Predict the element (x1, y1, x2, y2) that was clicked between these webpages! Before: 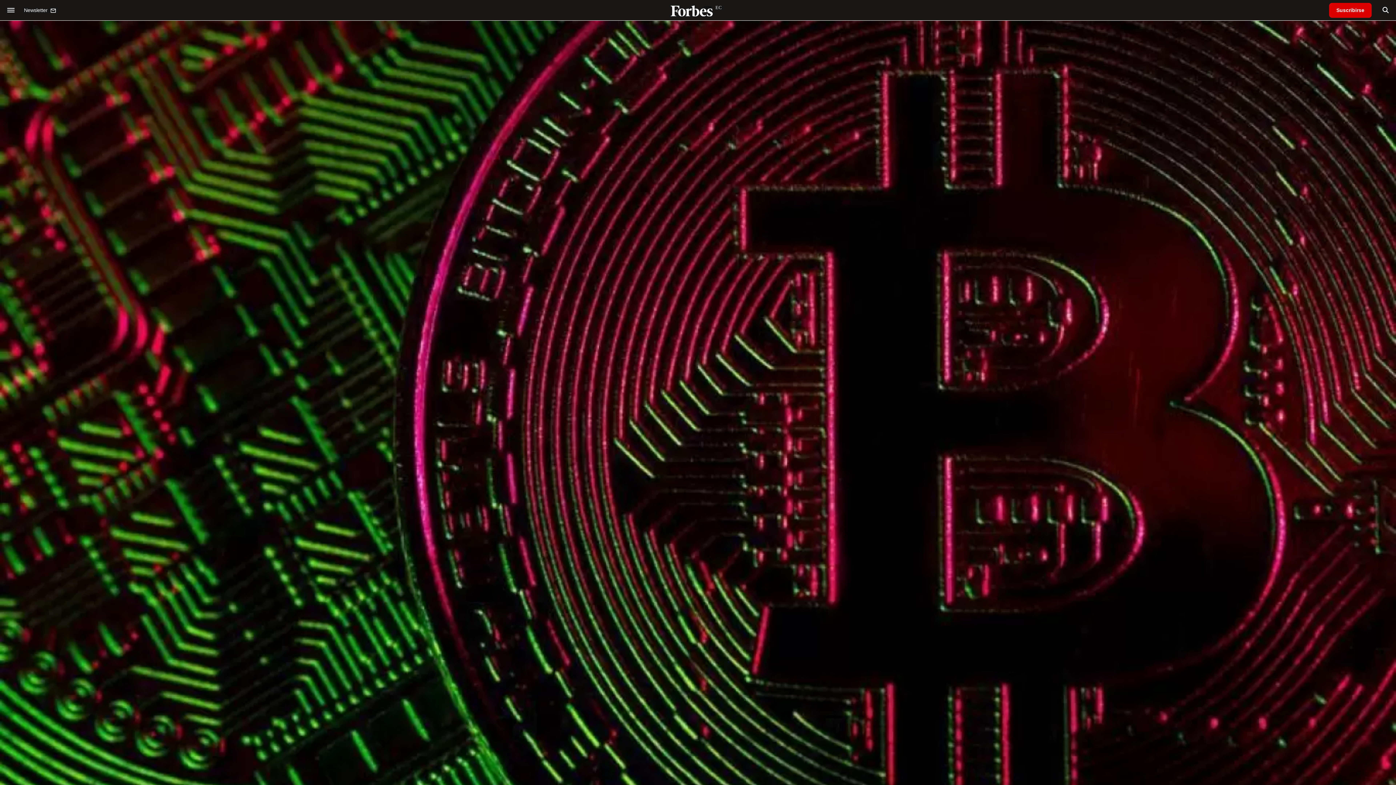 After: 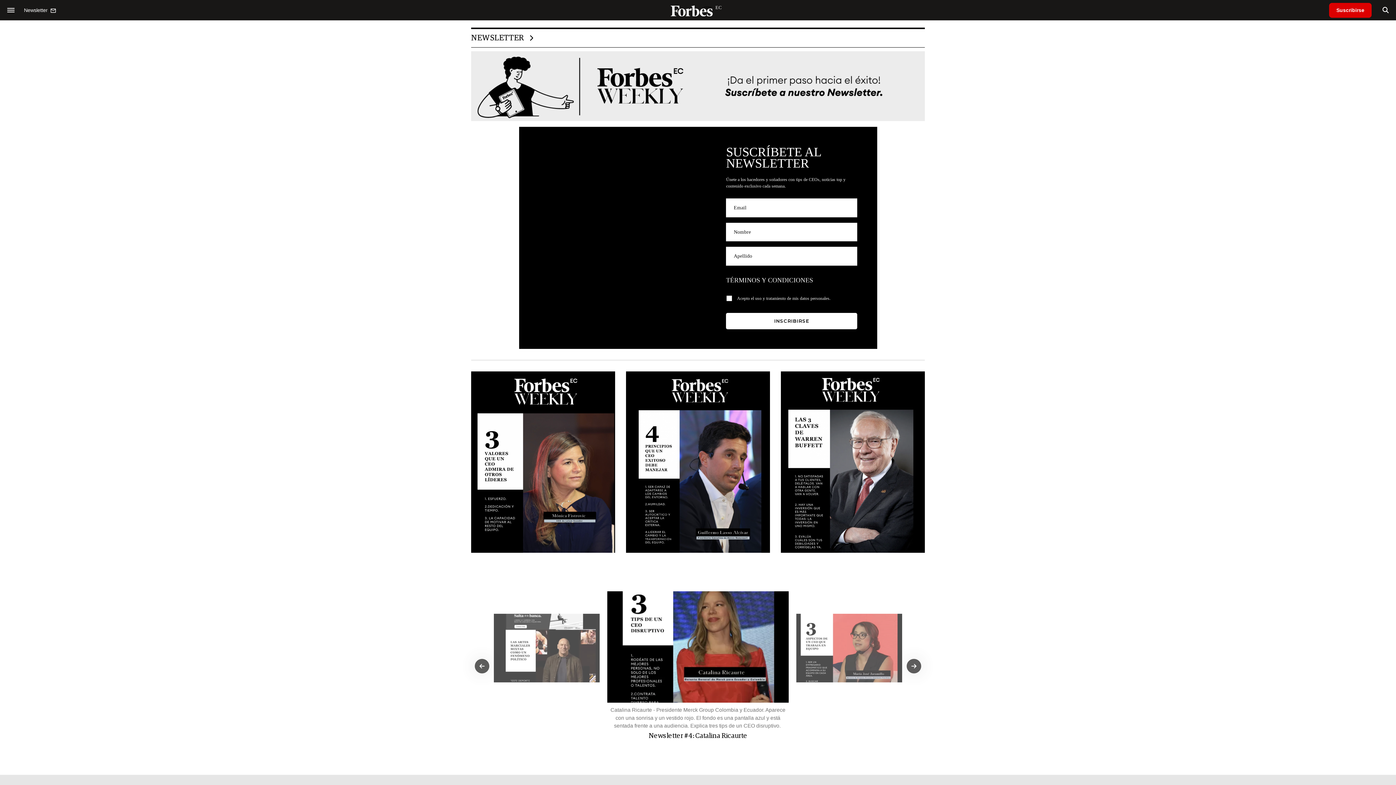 Action: bbox: (24, 2, 56, 17) label: Newsletter